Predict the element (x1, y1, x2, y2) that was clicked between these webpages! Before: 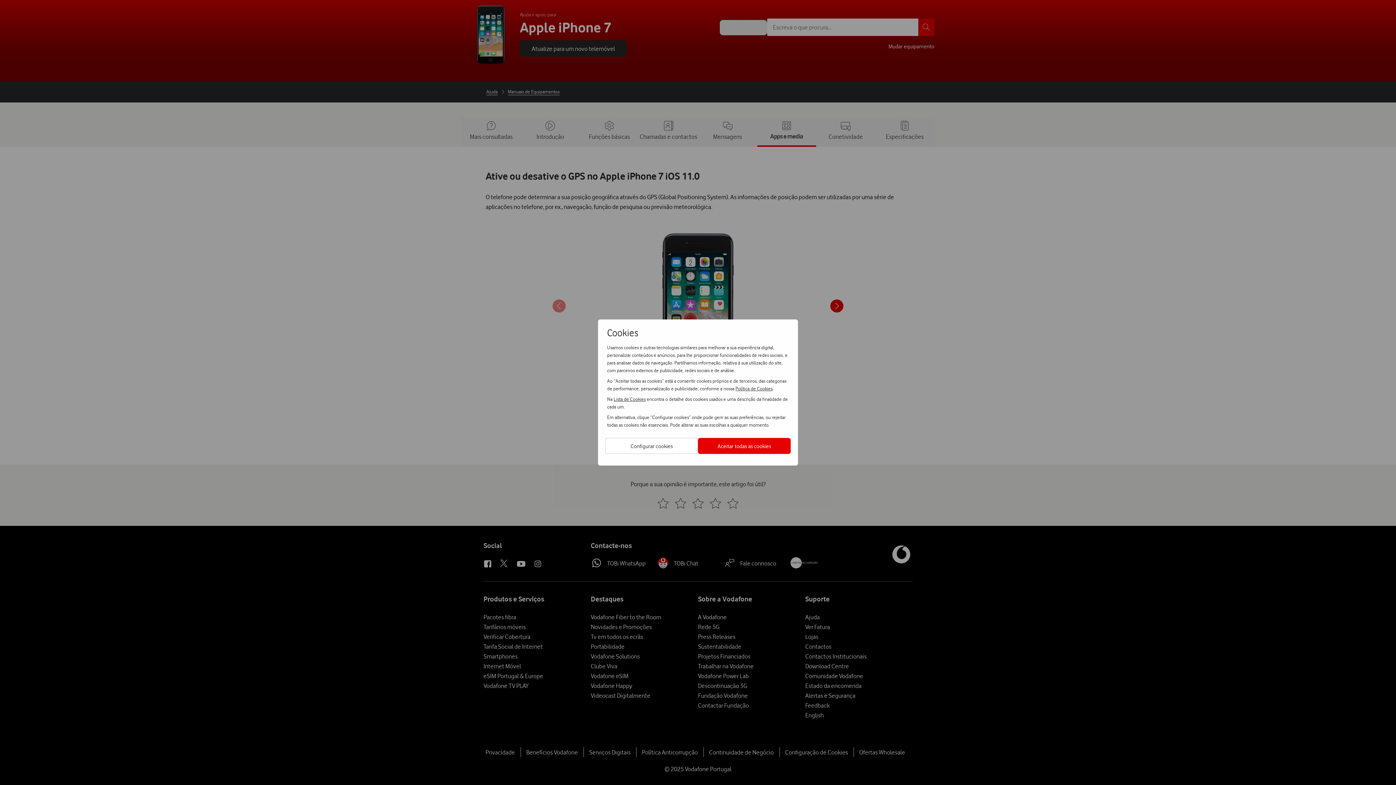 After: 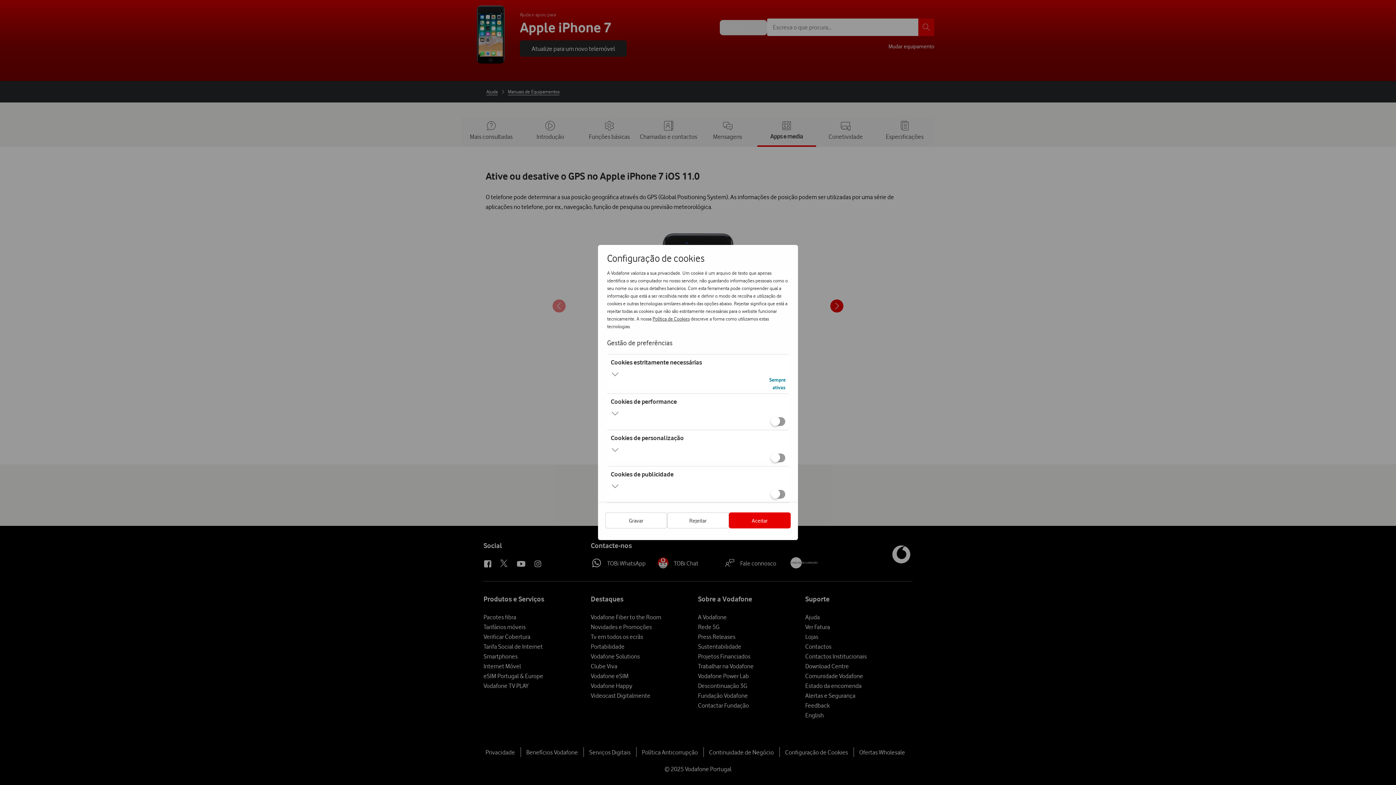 Action: bbox: (605, 438, 698, 454) label: Configurar cookies